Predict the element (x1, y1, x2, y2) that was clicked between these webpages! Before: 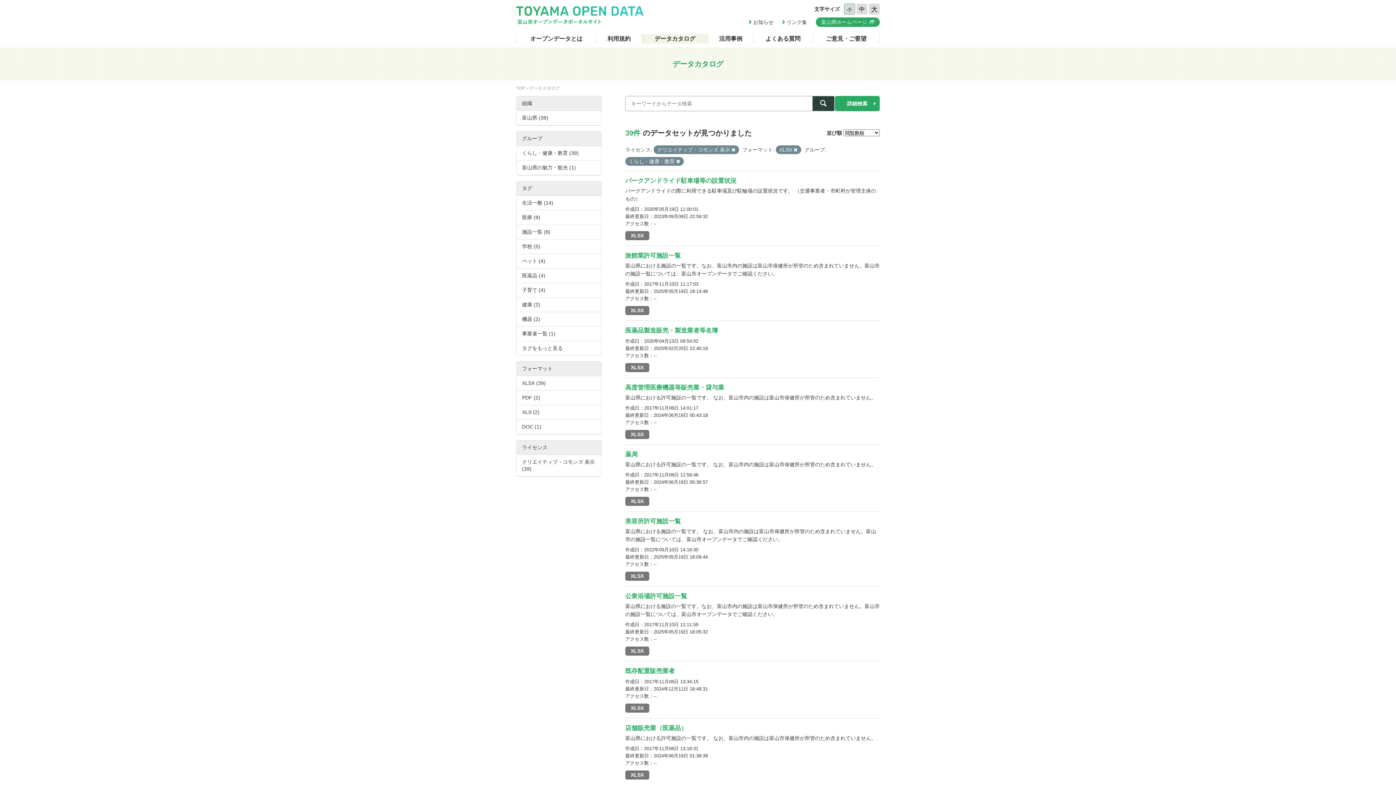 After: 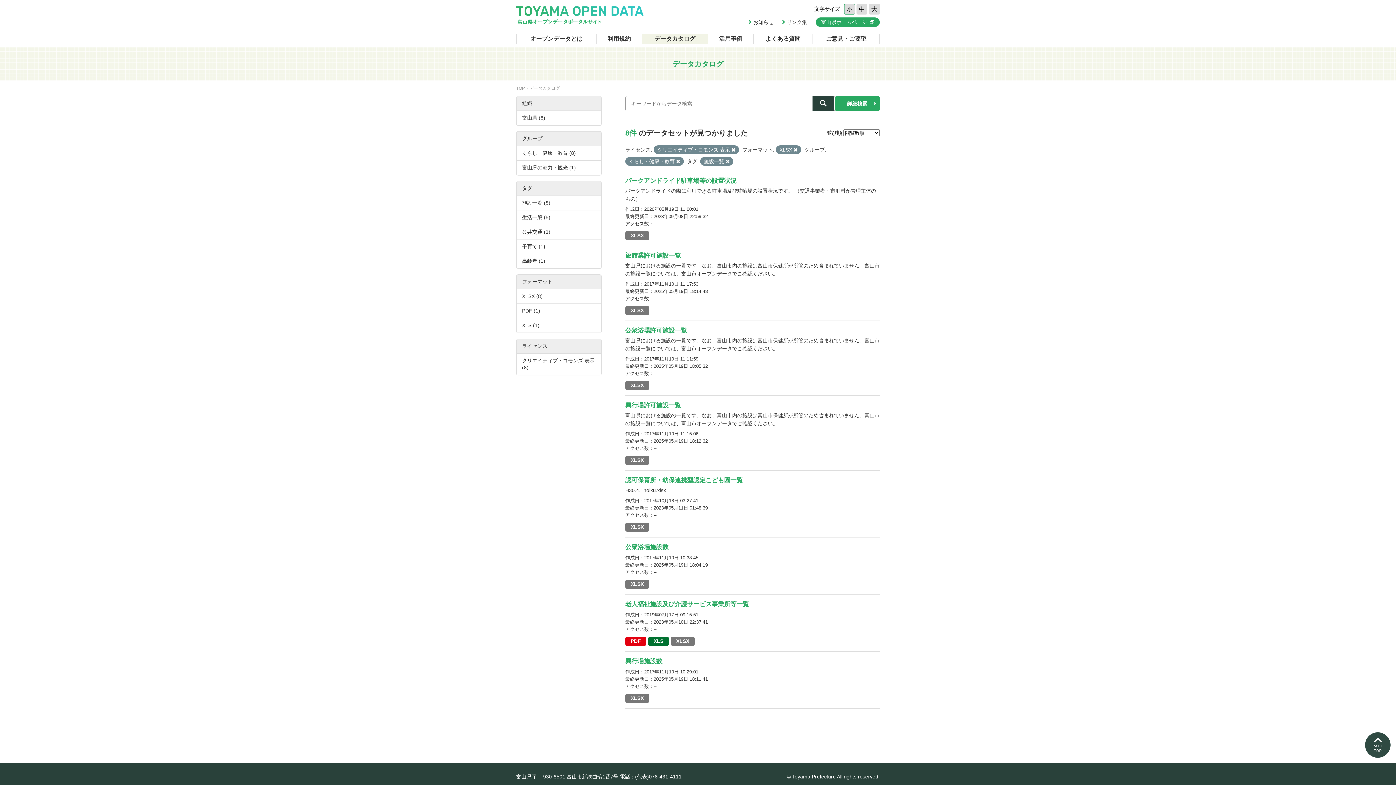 Action: bbox: (516, 225, 601, 239) label: 施設一覧 (8)